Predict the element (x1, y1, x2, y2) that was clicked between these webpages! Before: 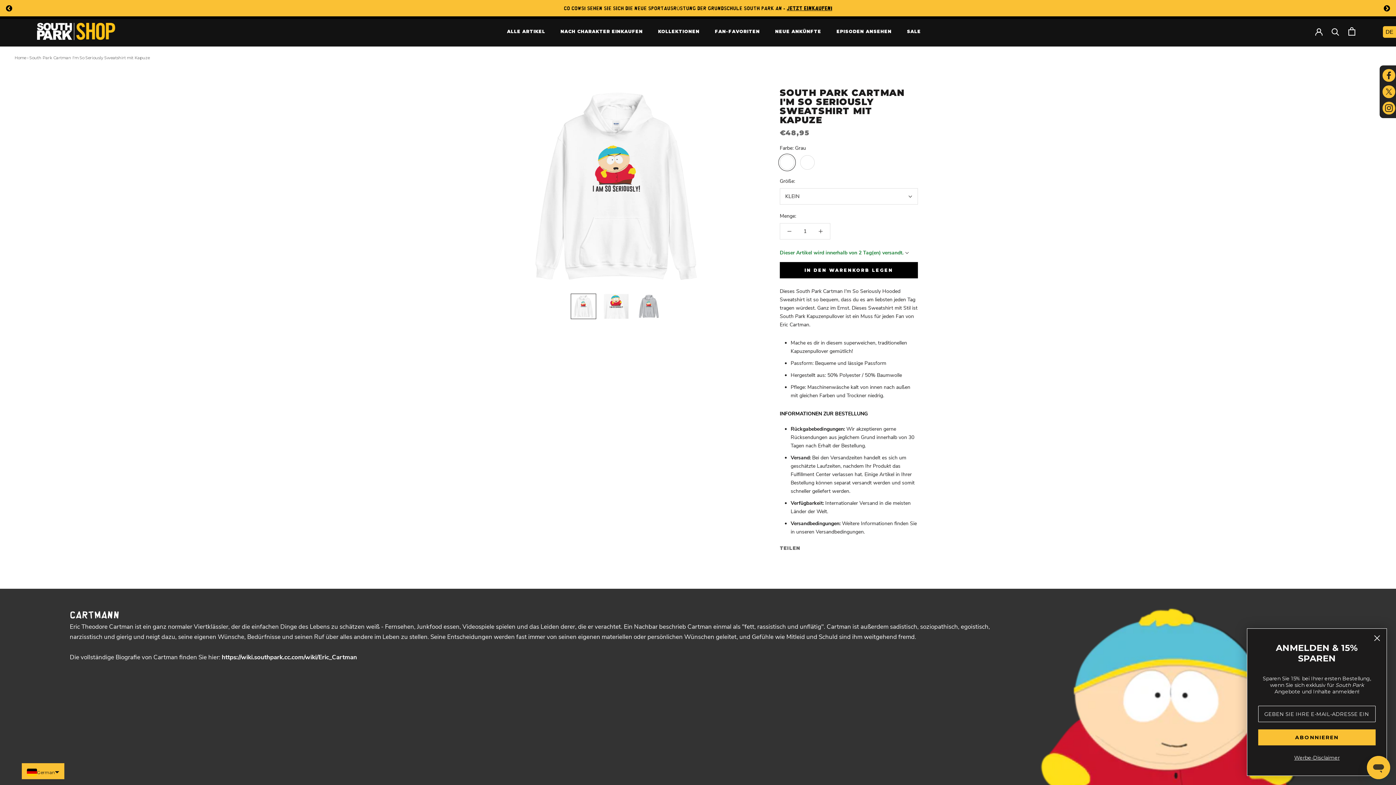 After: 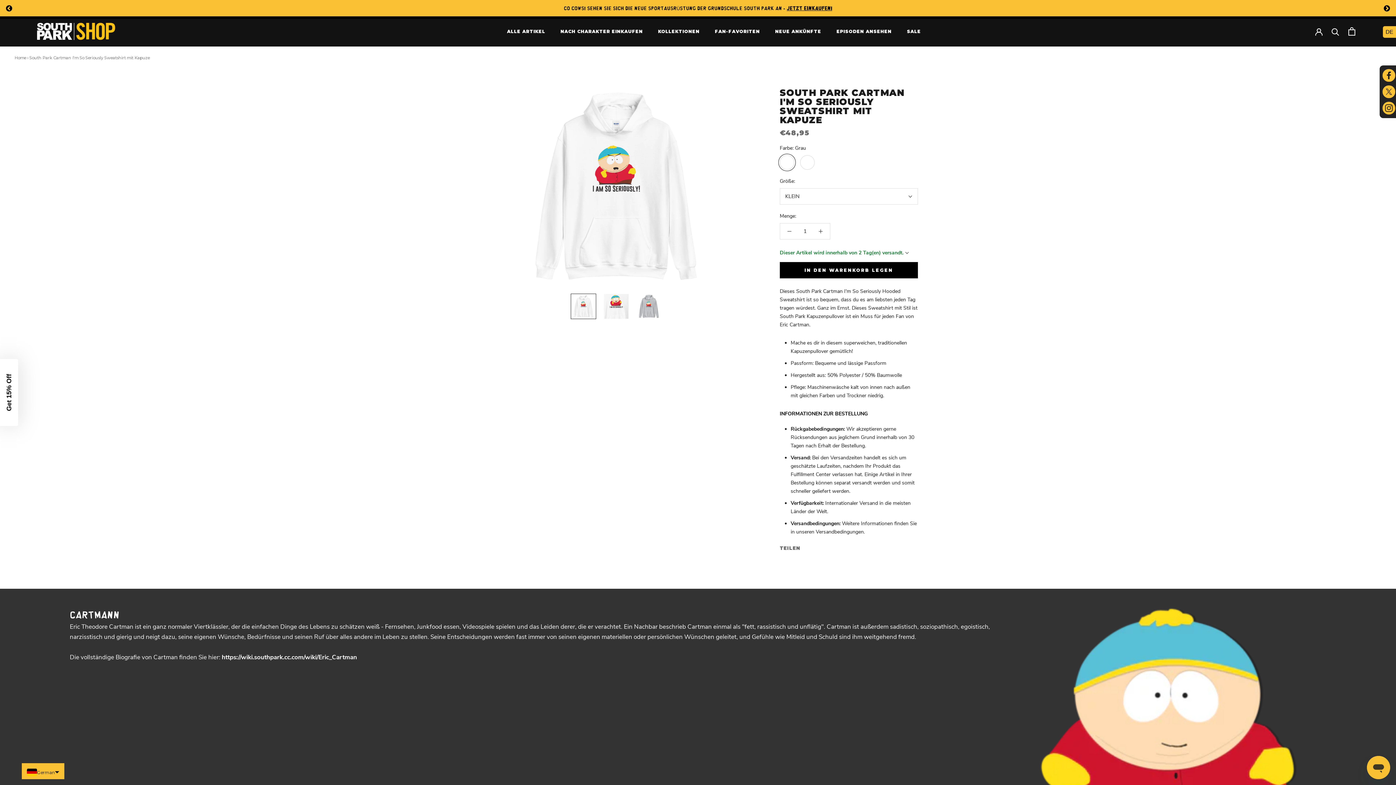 Action: label: Close dialog bbox: (1371, 632, 1383, 644)